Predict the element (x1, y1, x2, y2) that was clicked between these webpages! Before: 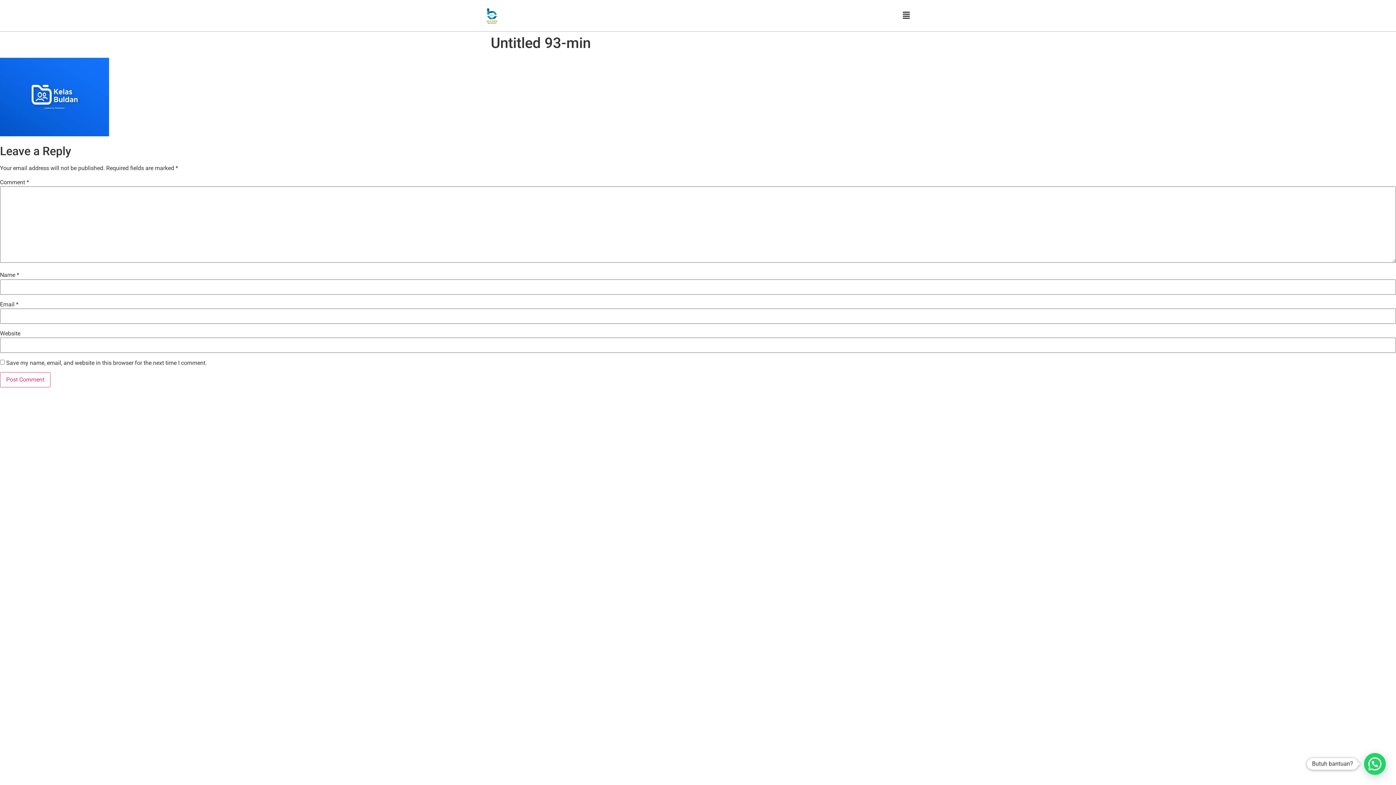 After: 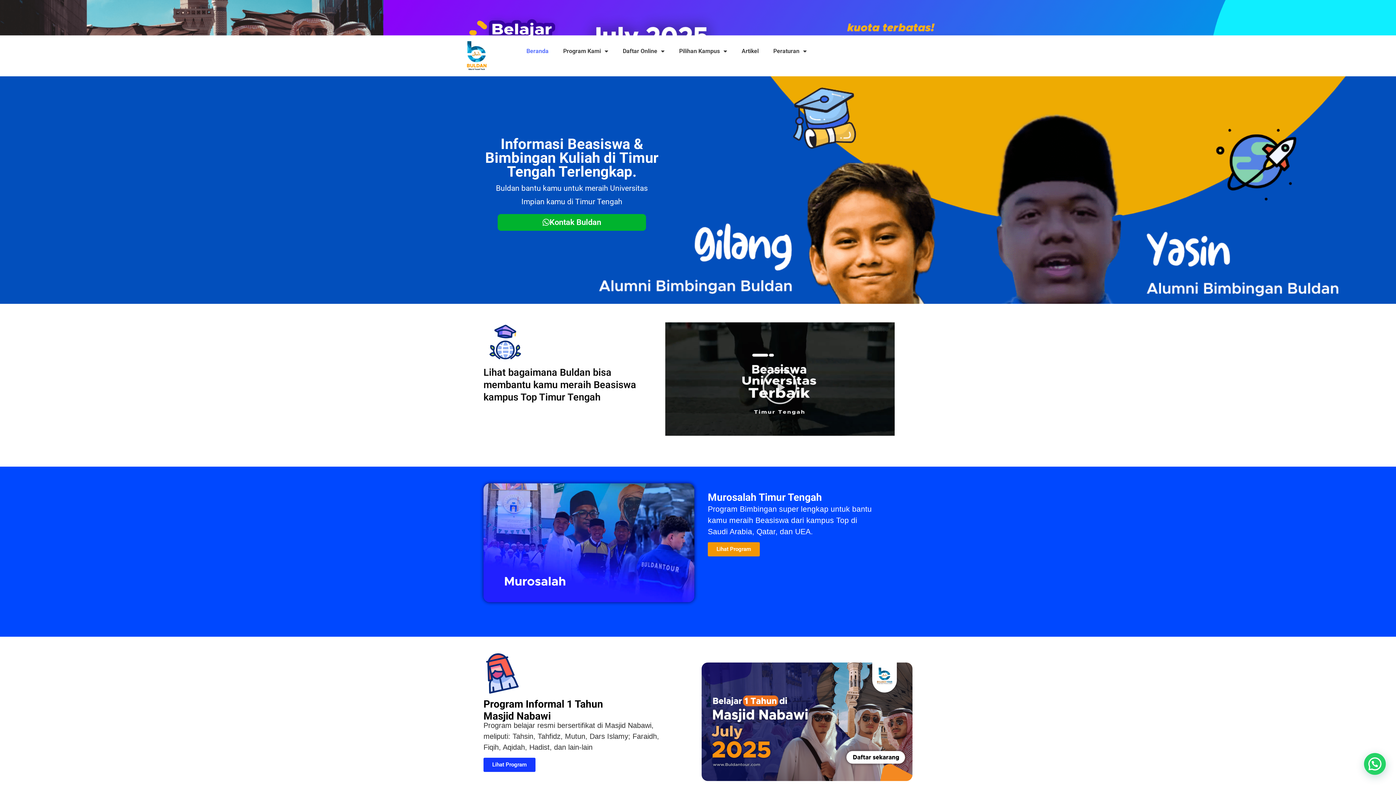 Action: bbox: (483, 7, 694, 24)